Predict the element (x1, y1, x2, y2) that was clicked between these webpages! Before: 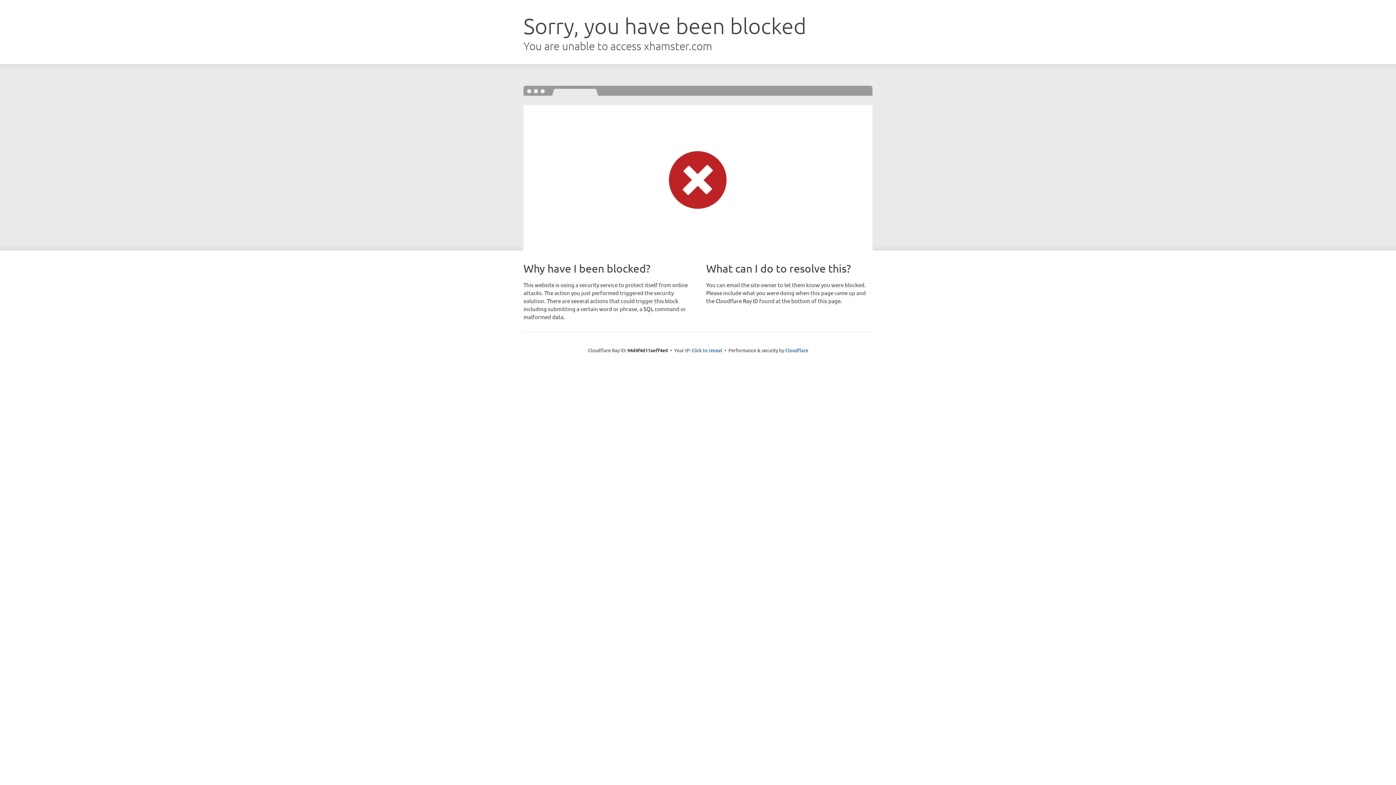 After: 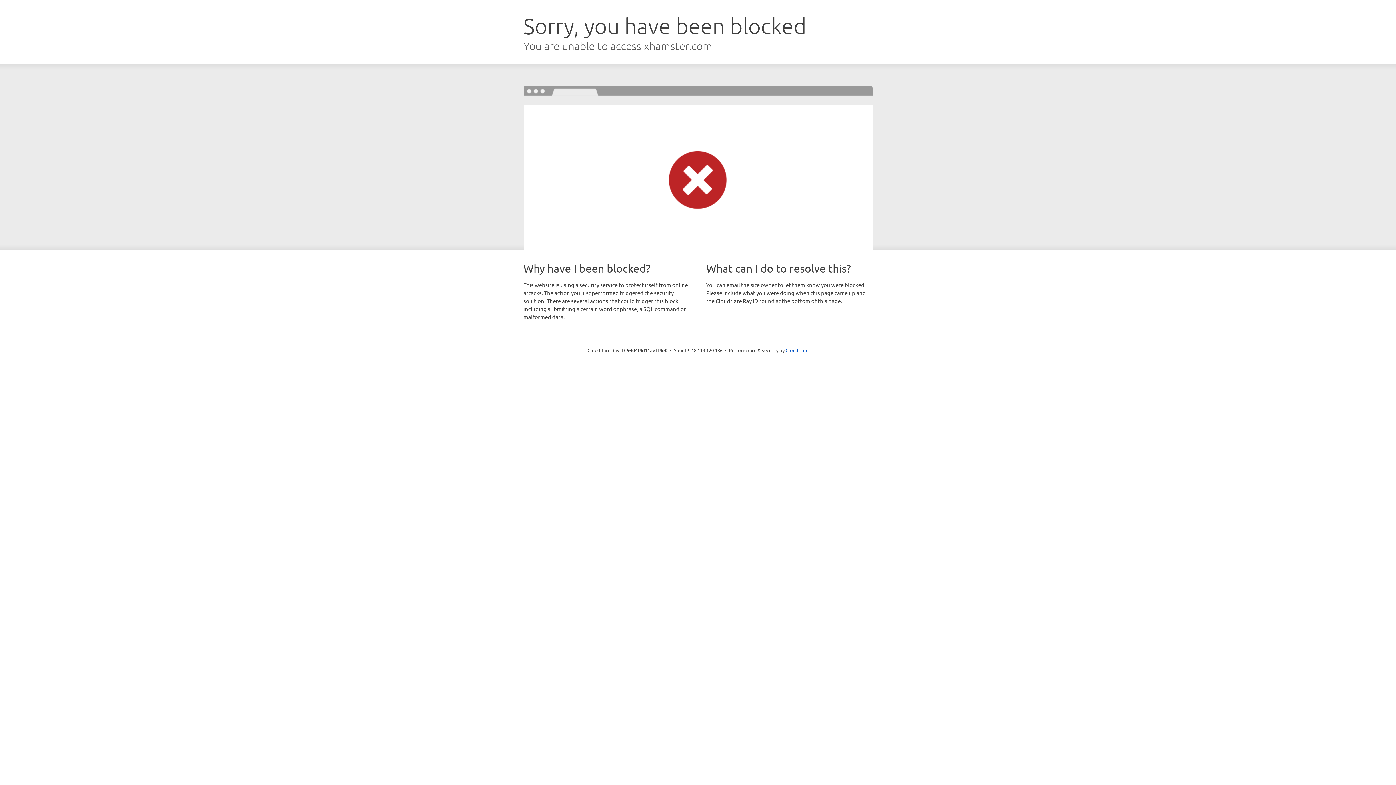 Action: label: Click to reveal bbox: (691, 346, 722, 353)